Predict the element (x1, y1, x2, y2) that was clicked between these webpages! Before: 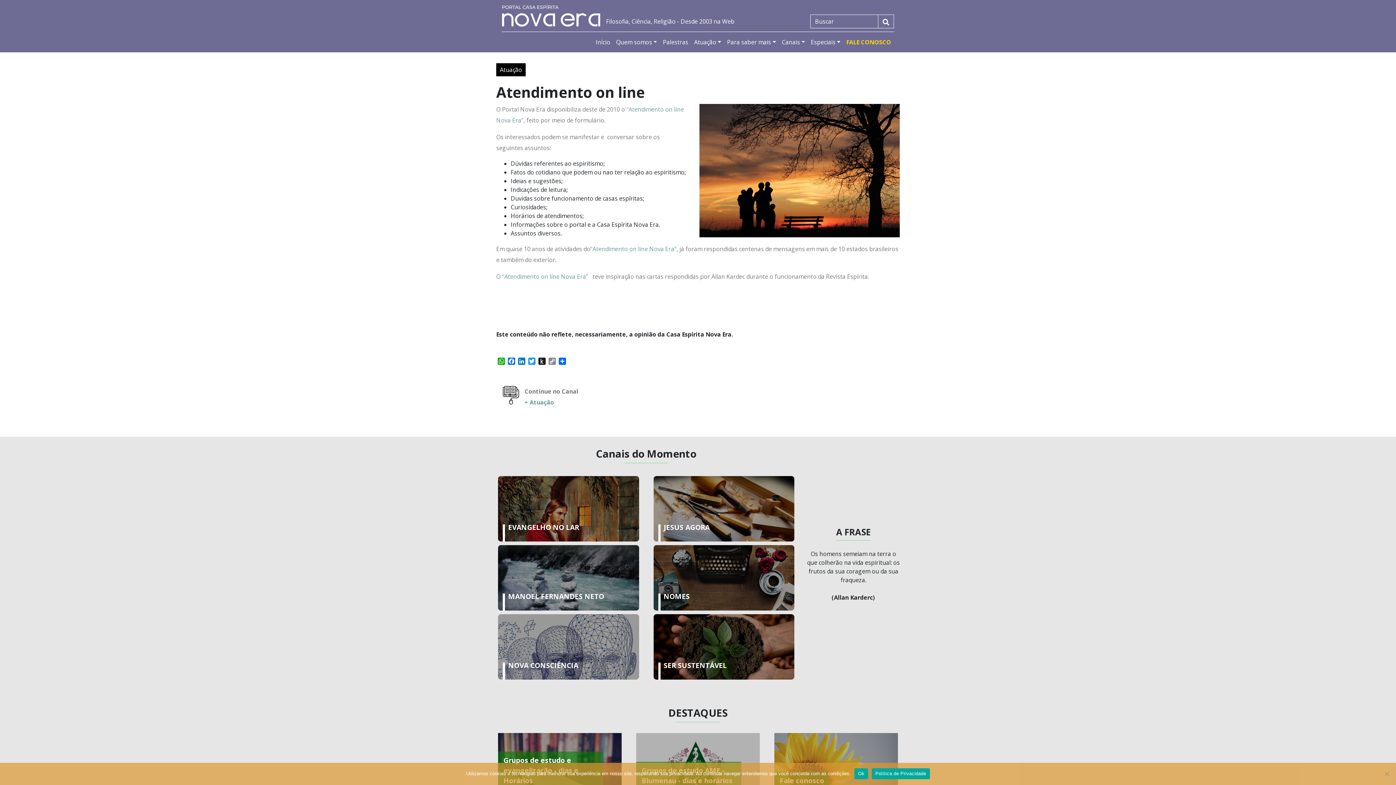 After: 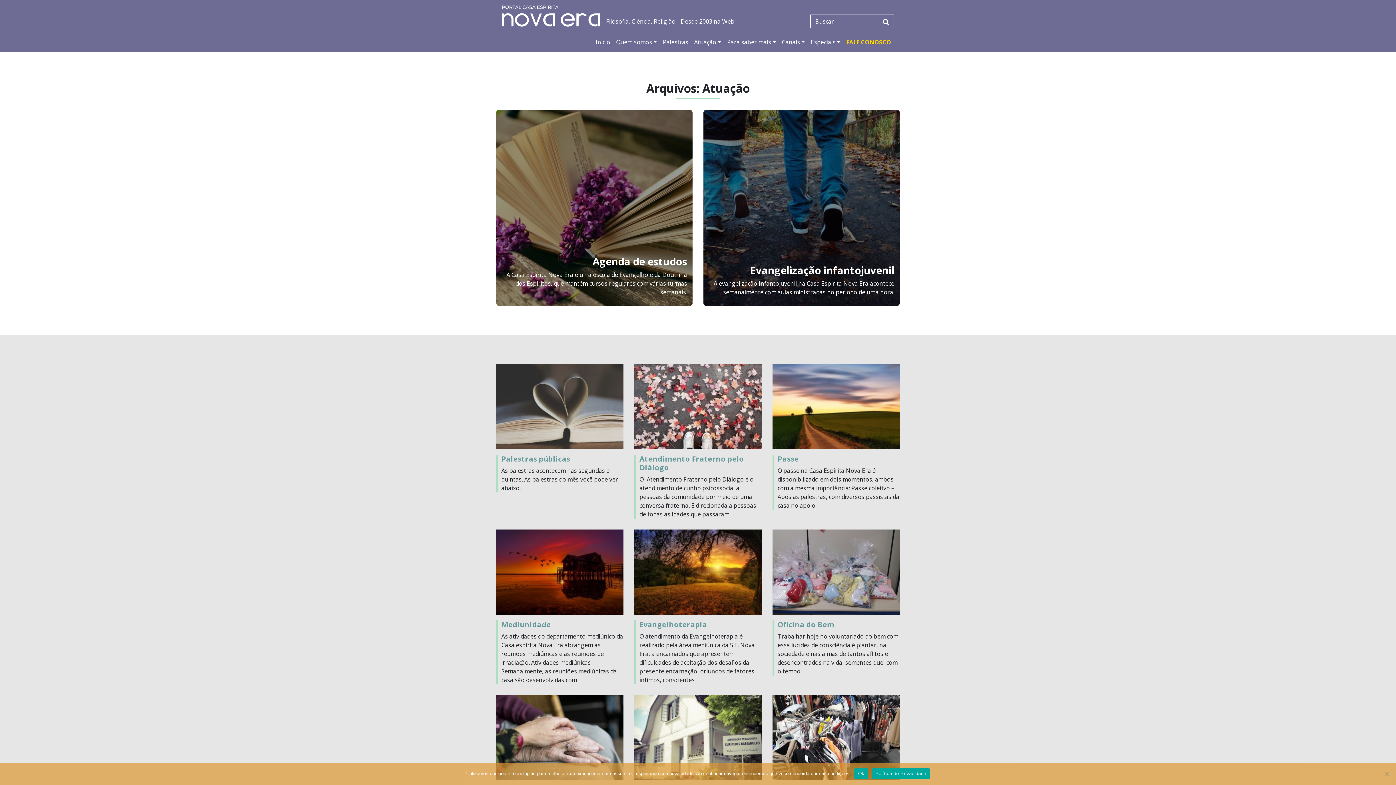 Action: bbox: (496, 63, 525, 76) label: Atuação